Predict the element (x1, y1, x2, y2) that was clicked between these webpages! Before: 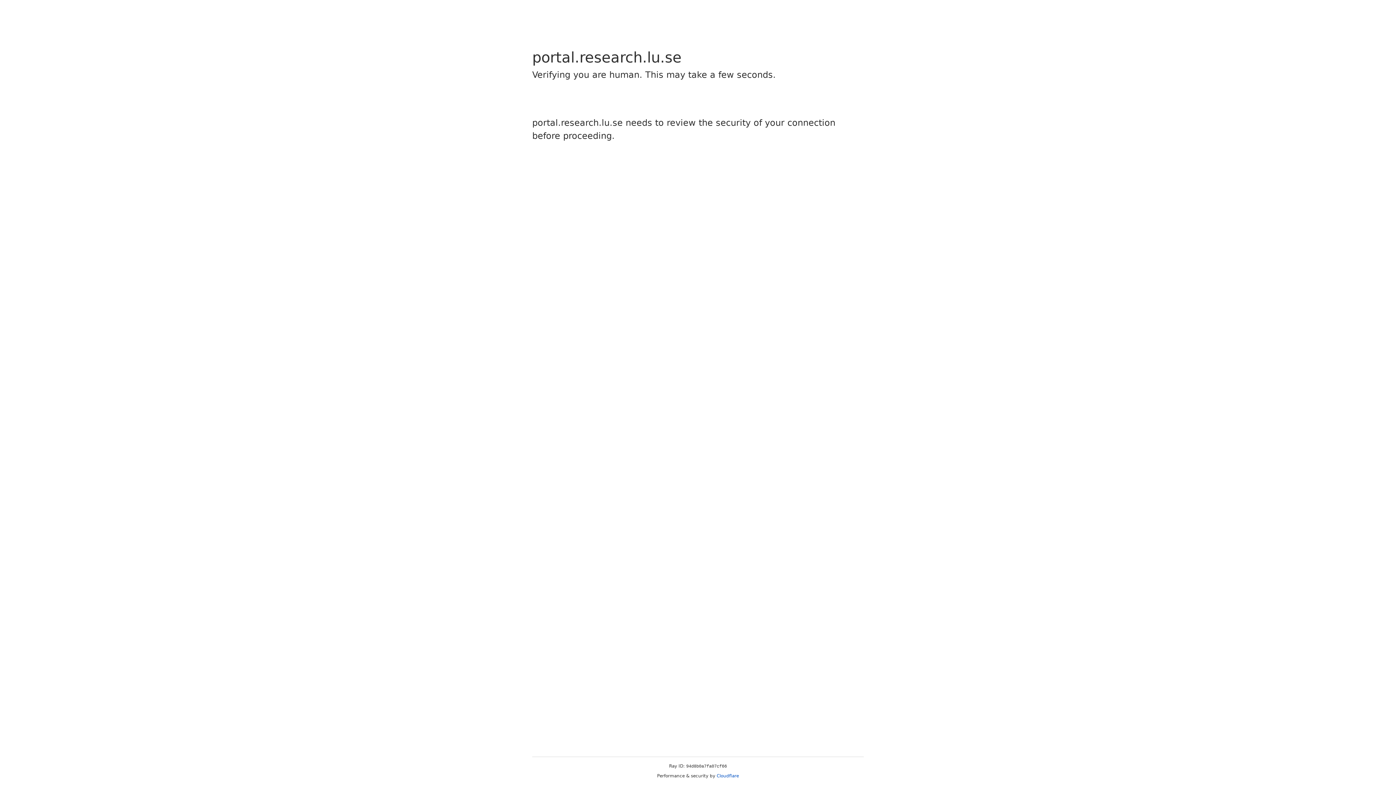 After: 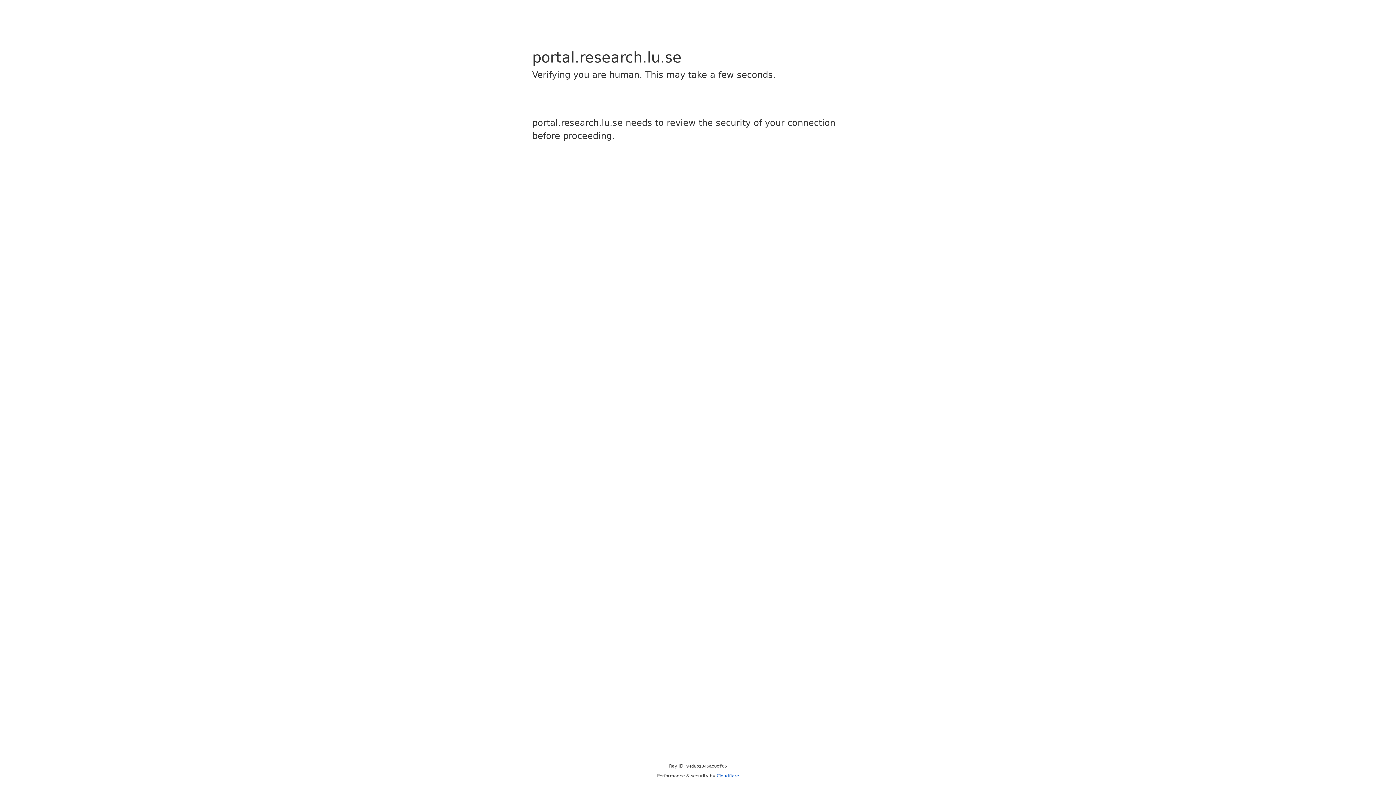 Action: label: Cloudflare bbox: (716, 773, 739, 778)